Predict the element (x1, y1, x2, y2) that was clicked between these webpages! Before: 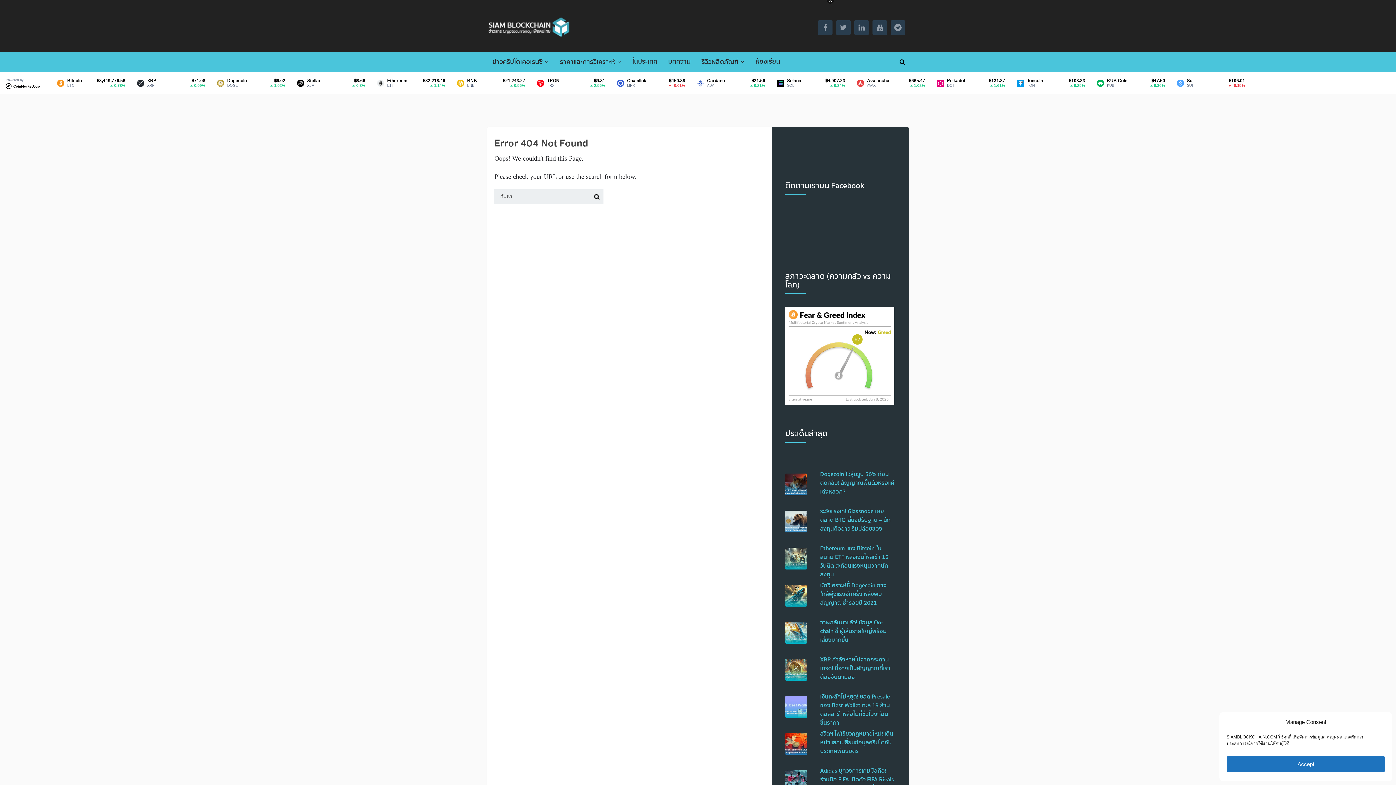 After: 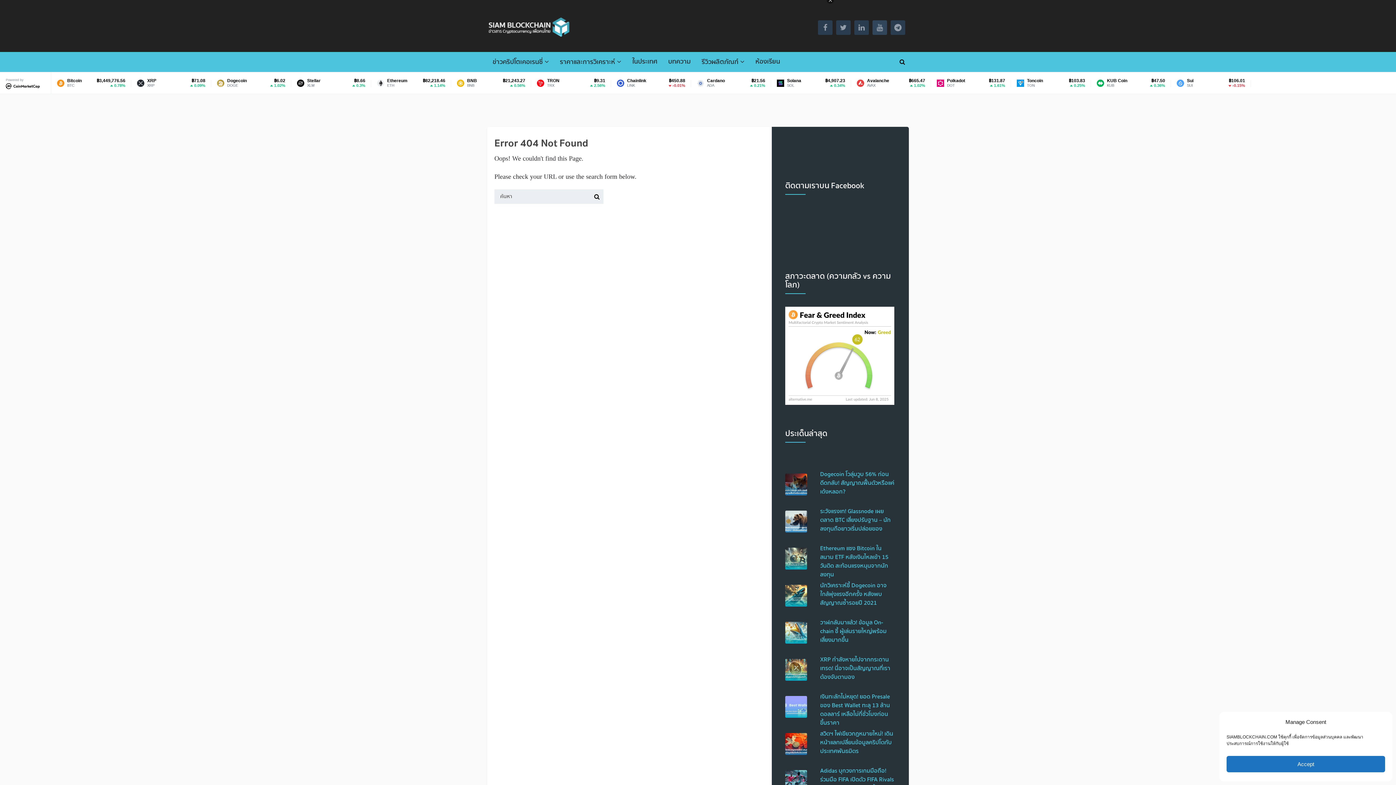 Action: bbox: (872, 20, 887, 34)